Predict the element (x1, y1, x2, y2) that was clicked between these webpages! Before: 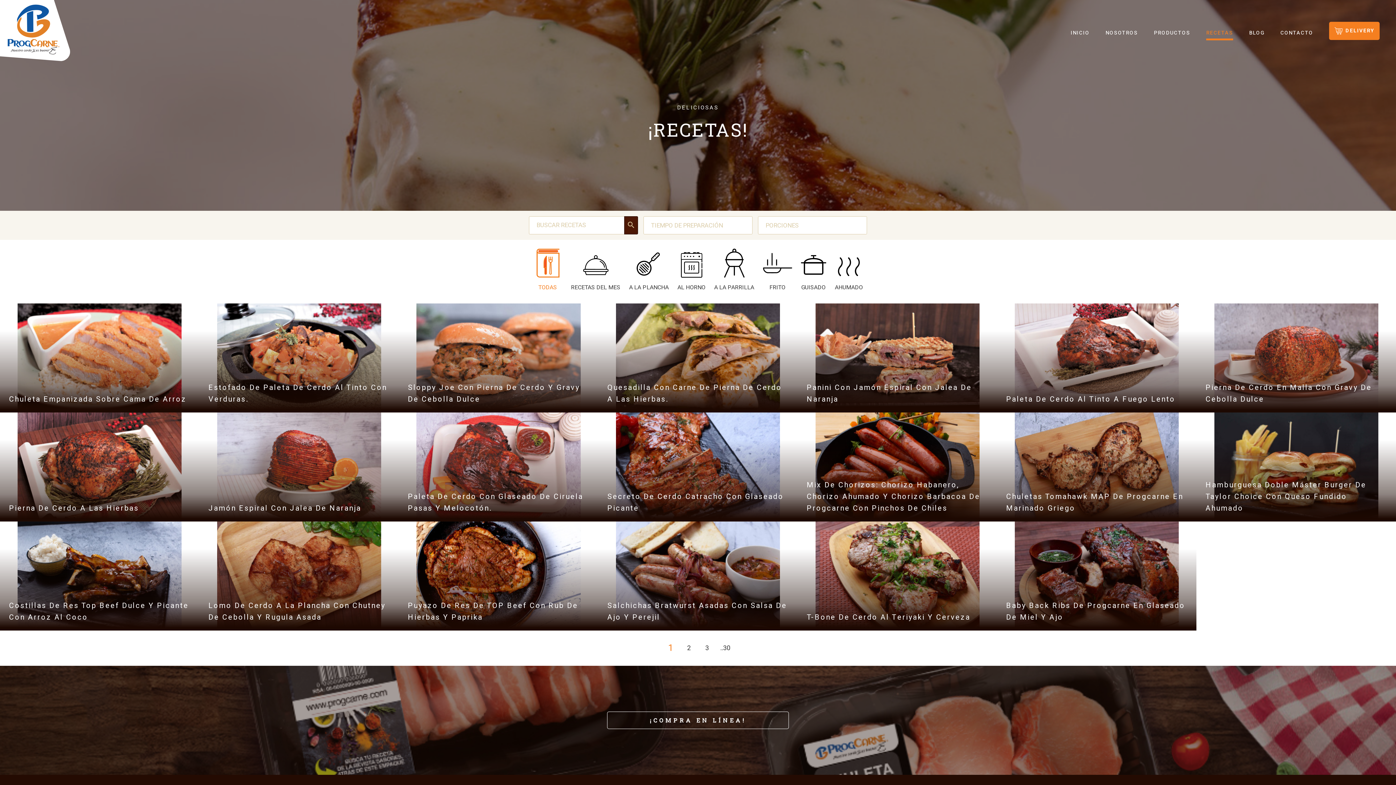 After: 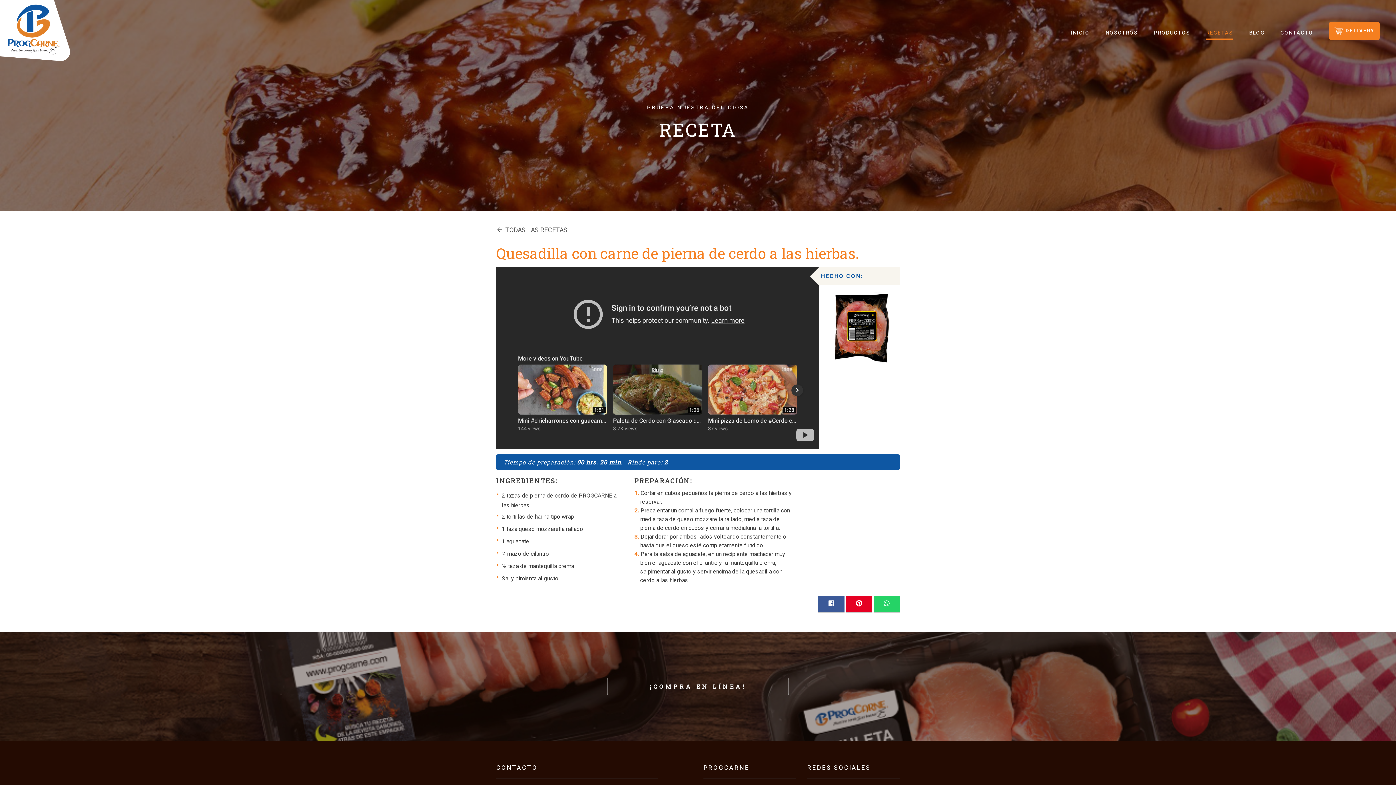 Action: label: Quesadilla Con Carne De Pierna De Cerdo A Las Hierbas. bbox: (598, 303, 797, 412)